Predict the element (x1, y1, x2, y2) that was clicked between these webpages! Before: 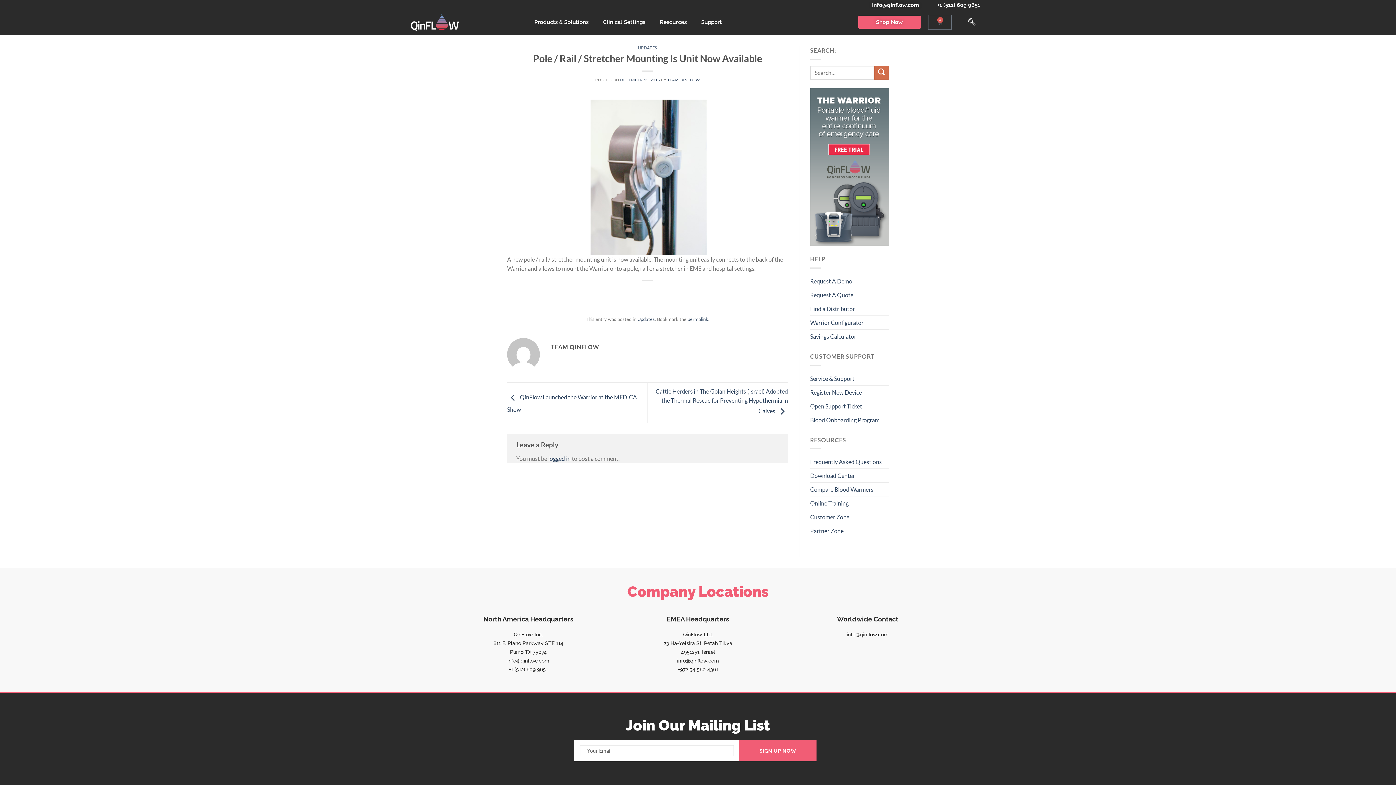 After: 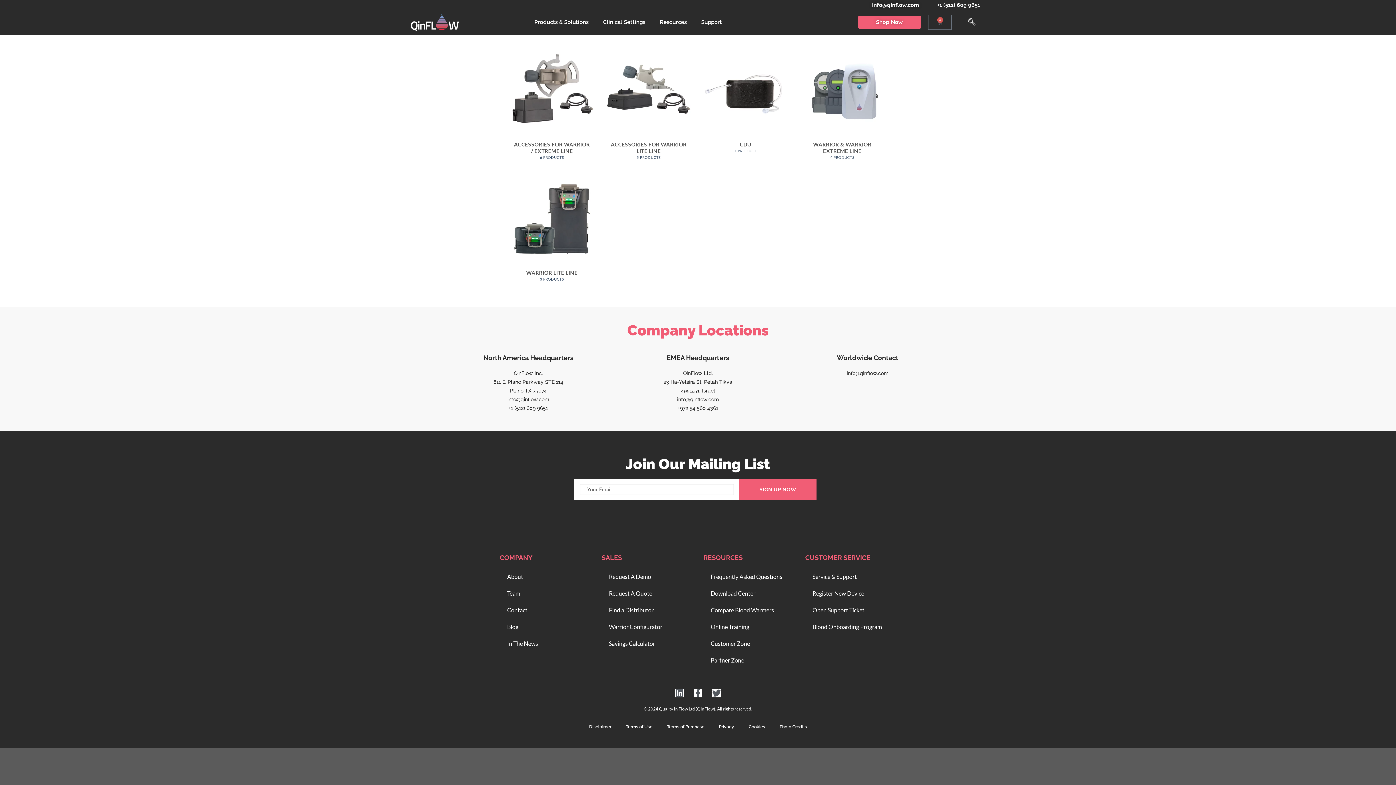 Action: bbox: (858, 15, 921, 28) label: Shop Now